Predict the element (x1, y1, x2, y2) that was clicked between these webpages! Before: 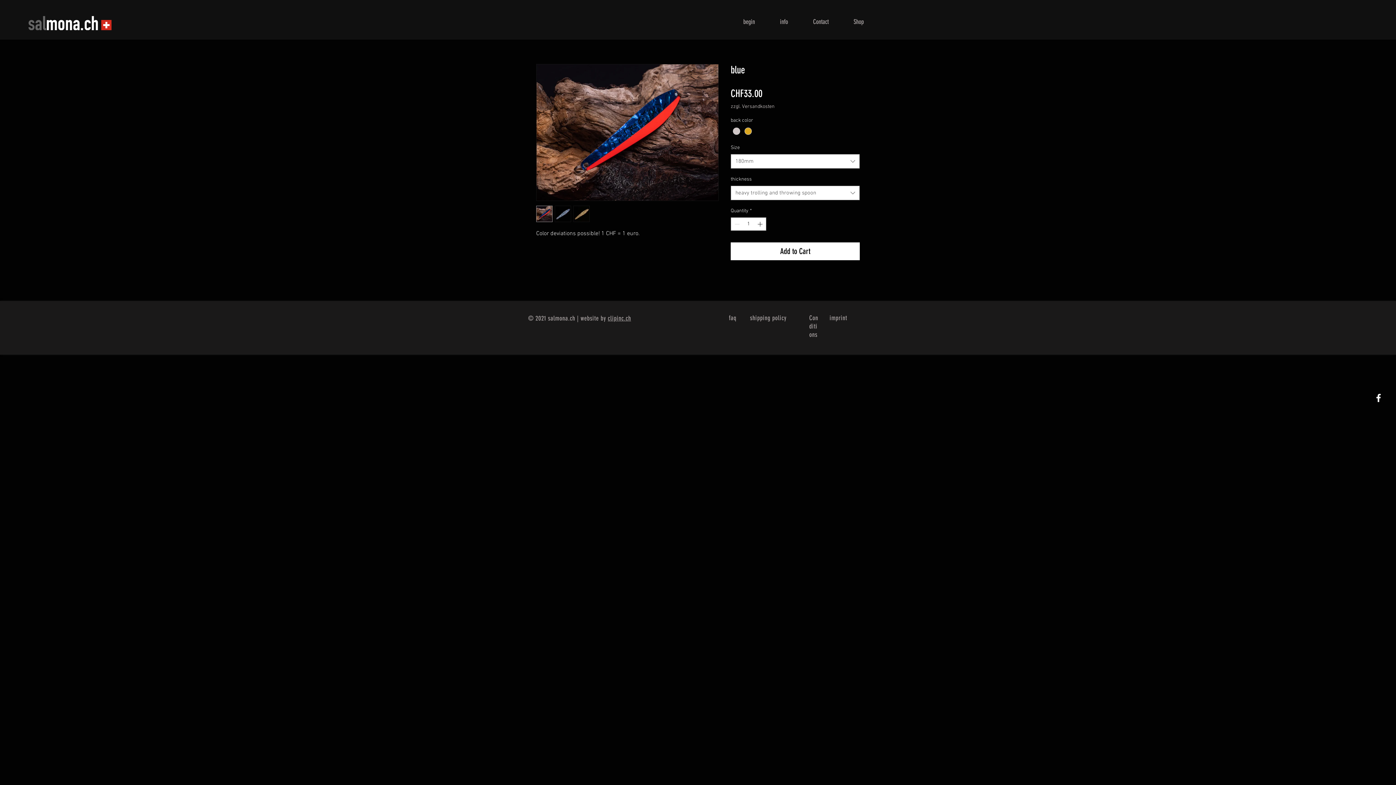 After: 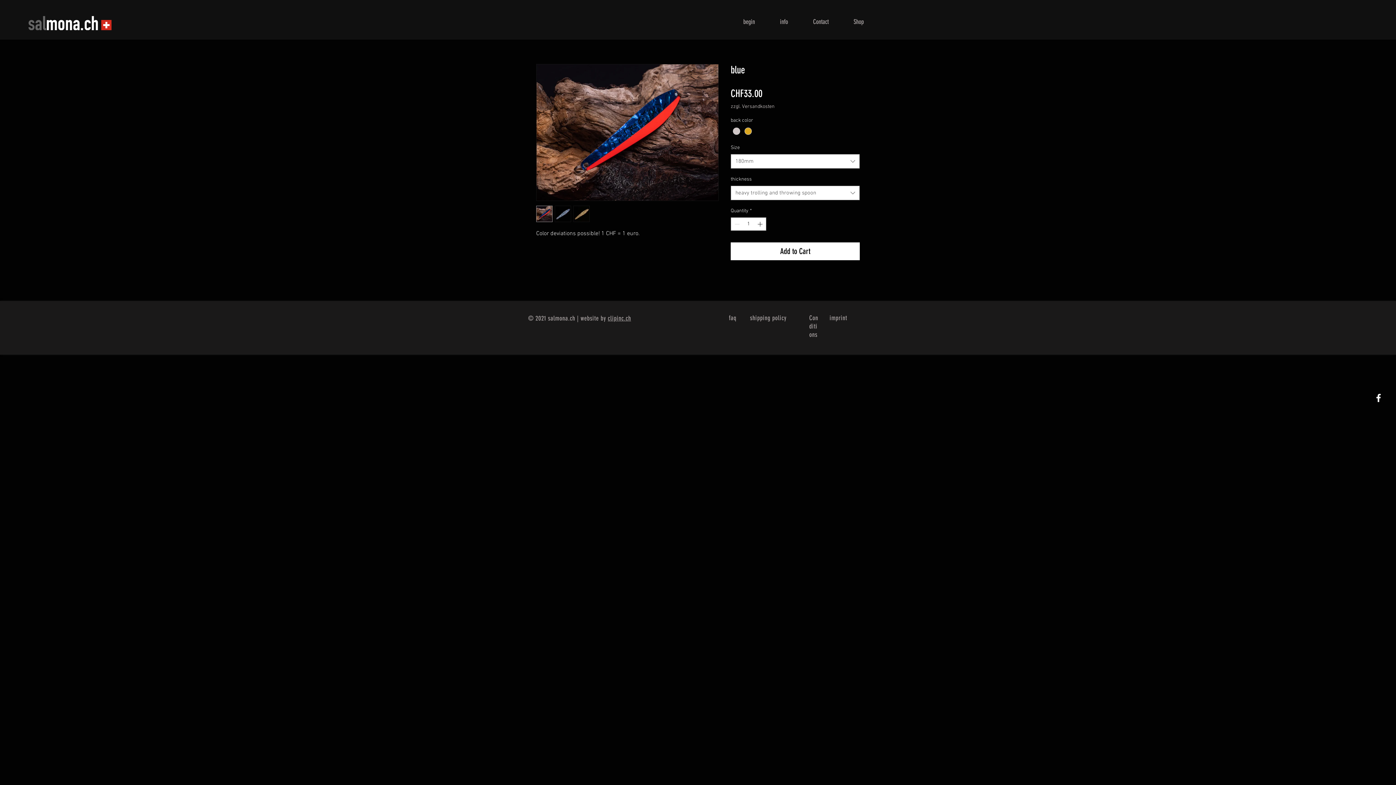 Action: bbox: (573, 205, 589, 222)